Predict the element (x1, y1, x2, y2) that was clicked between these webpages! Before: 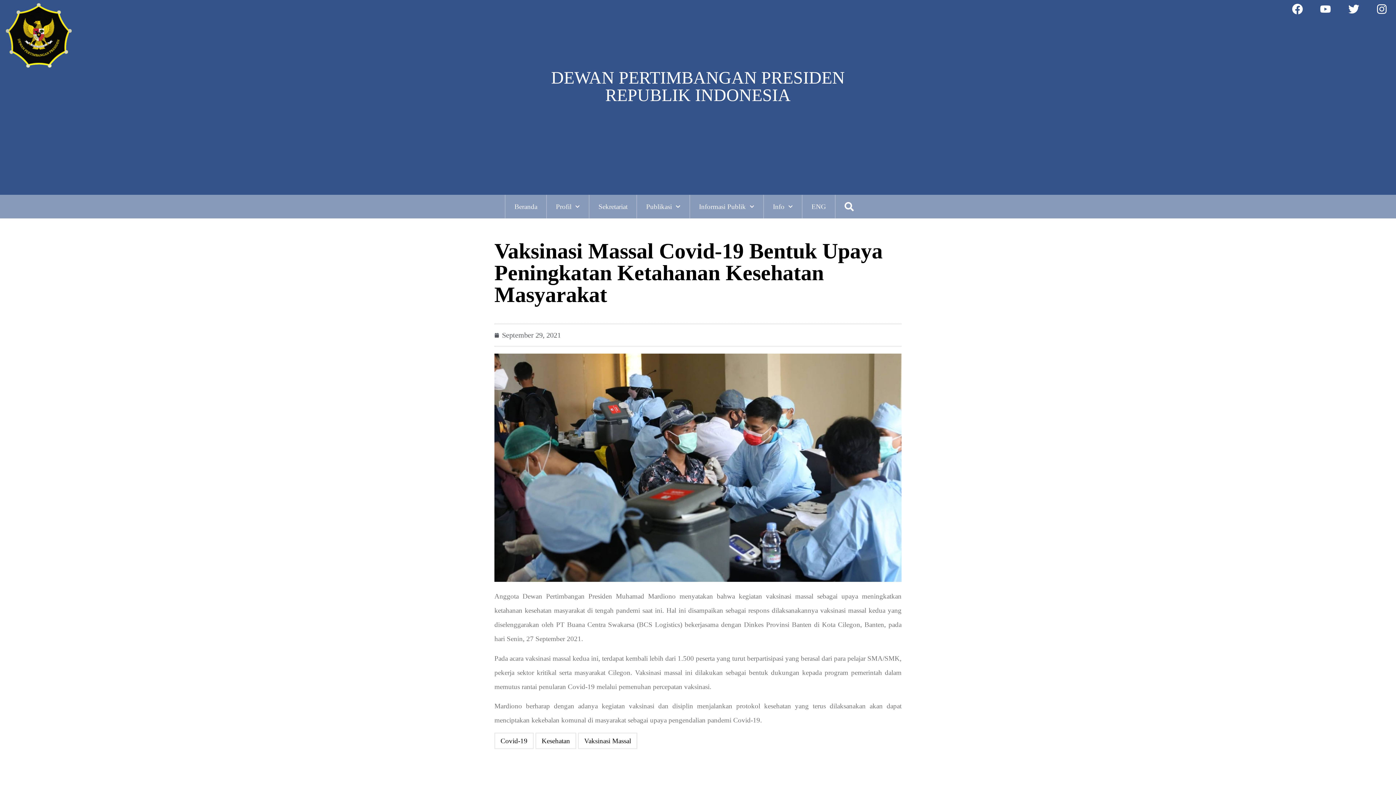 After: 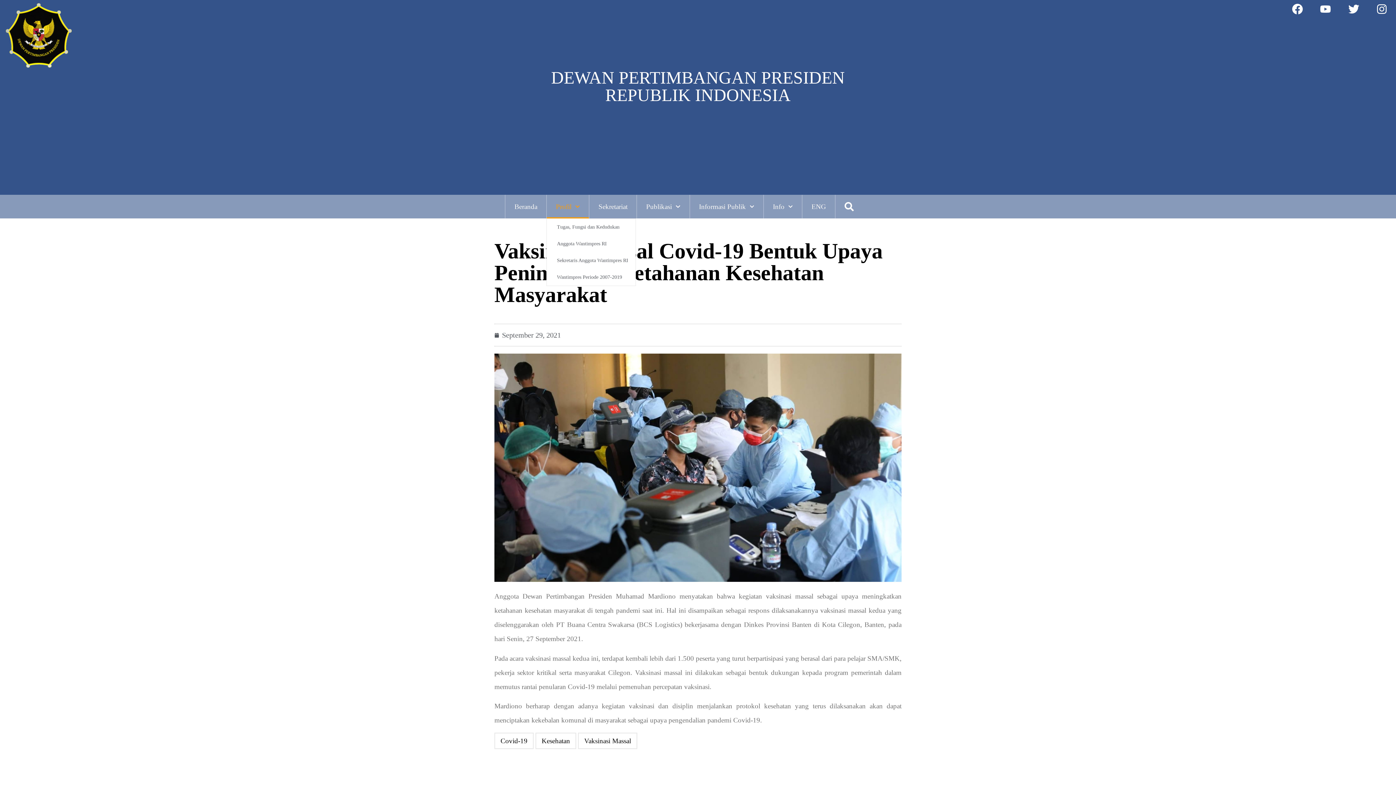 Action: bbox: (546, 194, 589, 218) label: Profil